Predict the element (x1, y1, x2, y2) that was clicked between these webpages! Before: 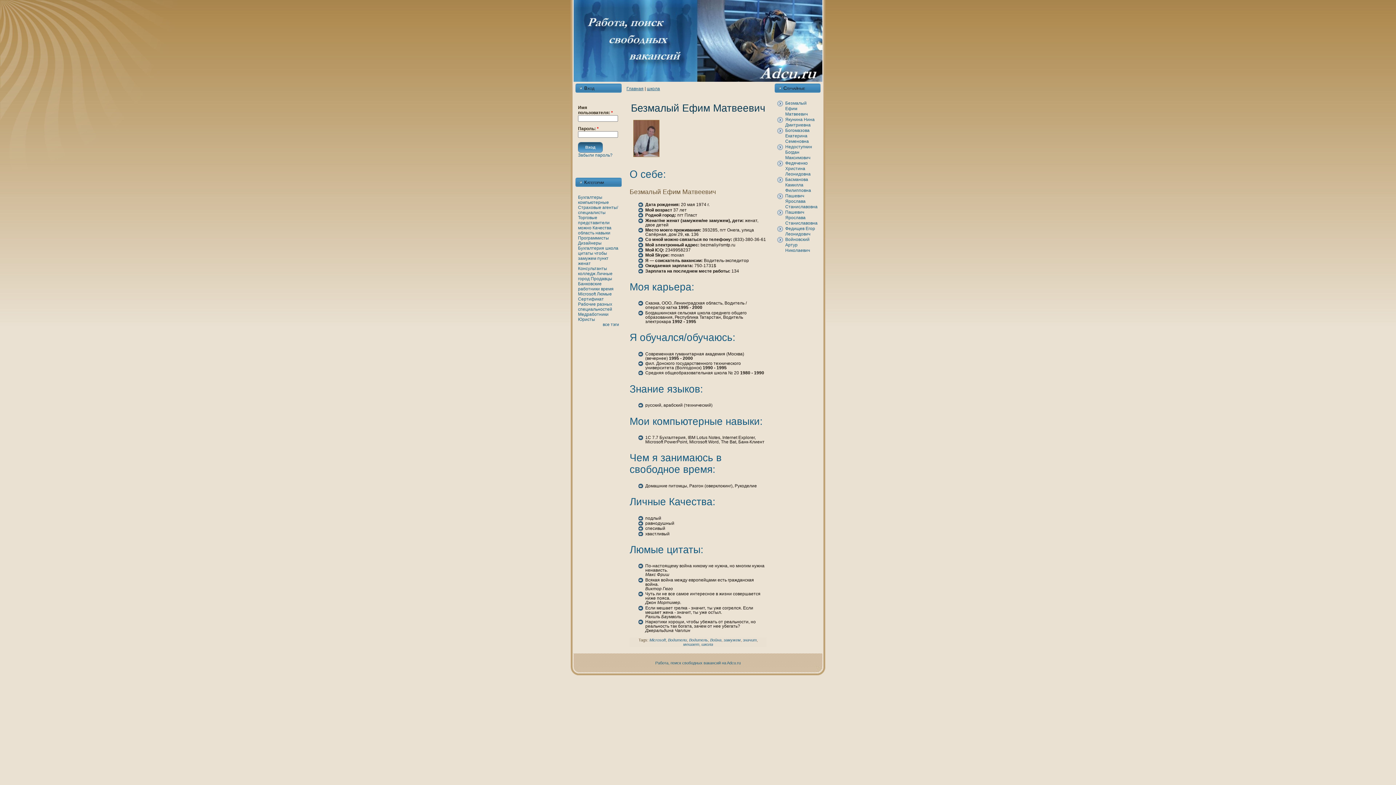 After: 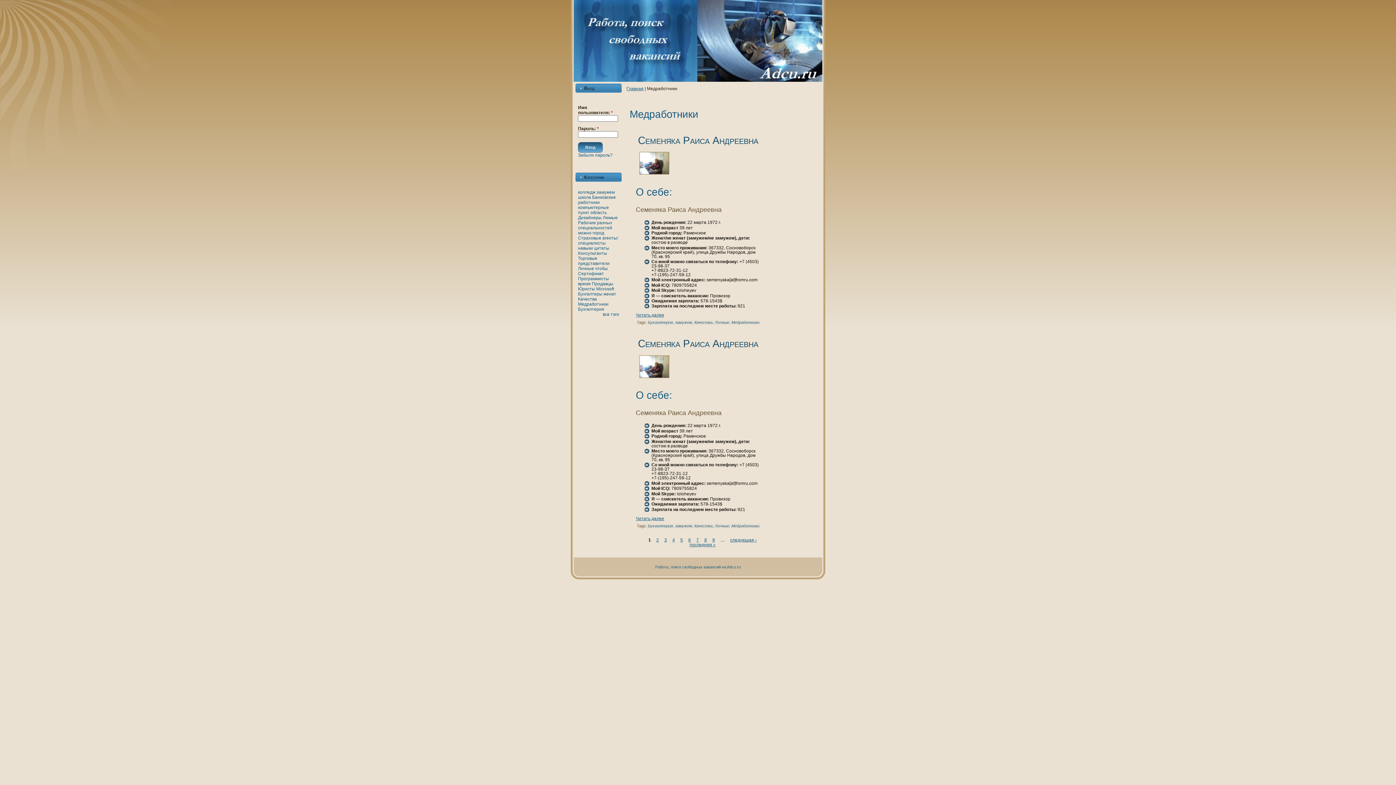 Action: label: Медработники bbox: (578, 312, 608, 317)